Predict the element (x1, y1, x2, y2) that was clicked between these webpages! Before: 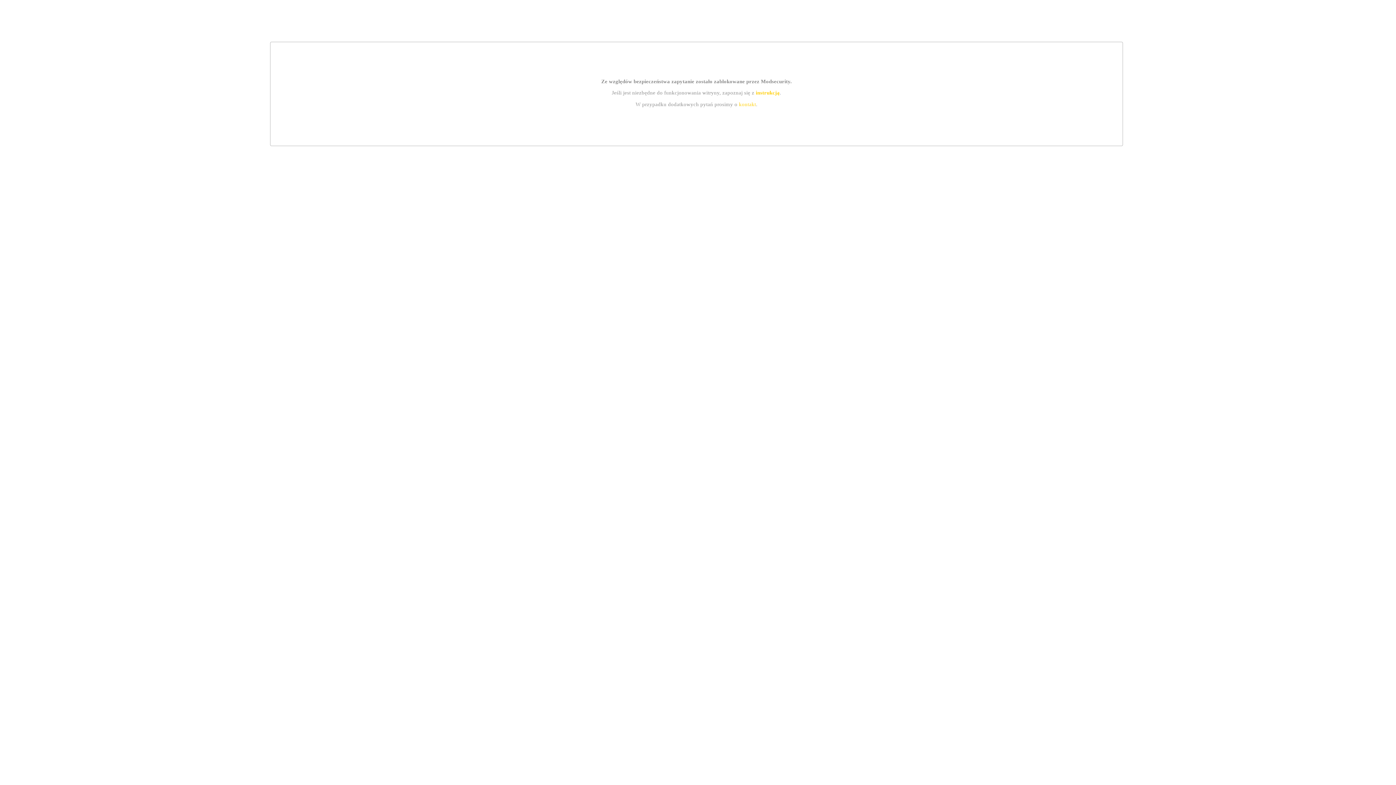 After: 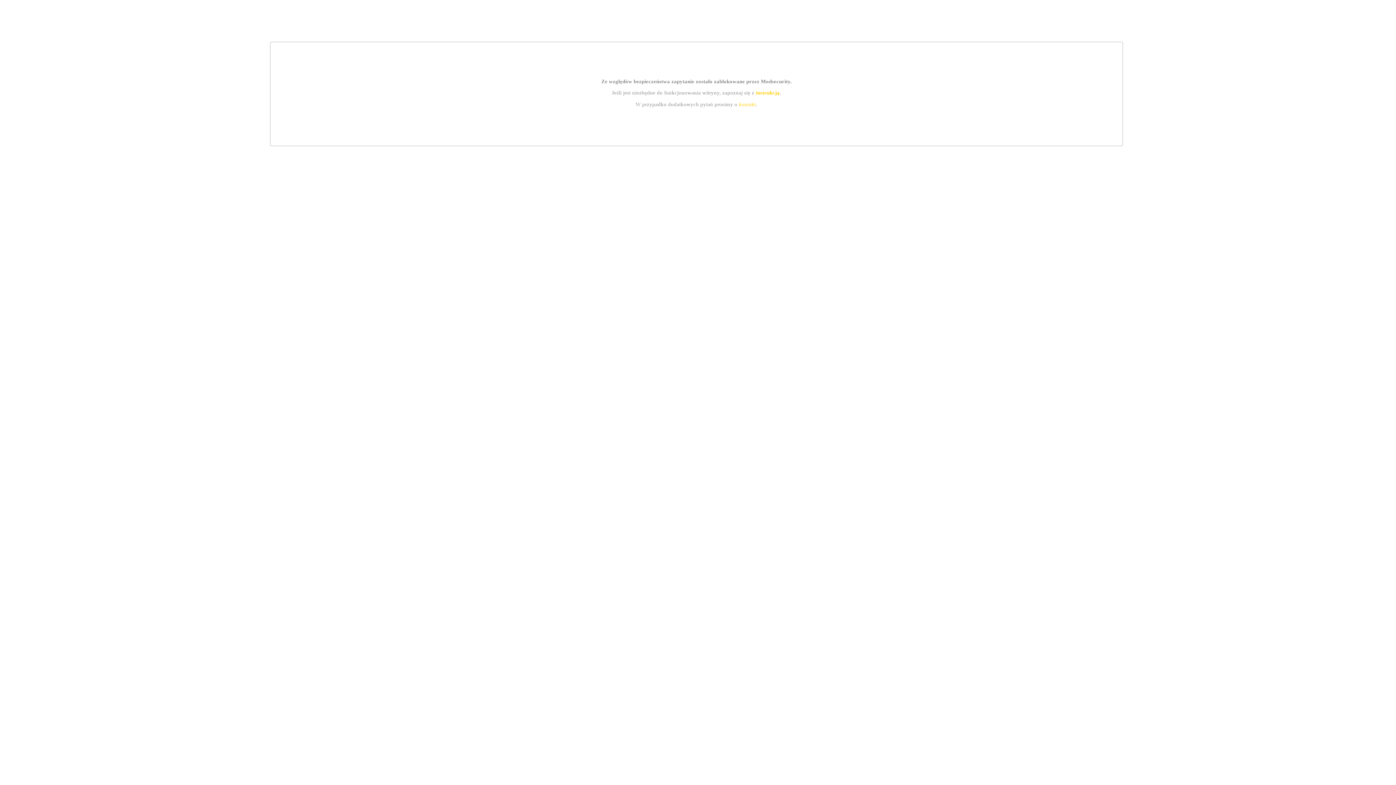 Action: label: kontakt bbox: (739, 101, 756, 107)